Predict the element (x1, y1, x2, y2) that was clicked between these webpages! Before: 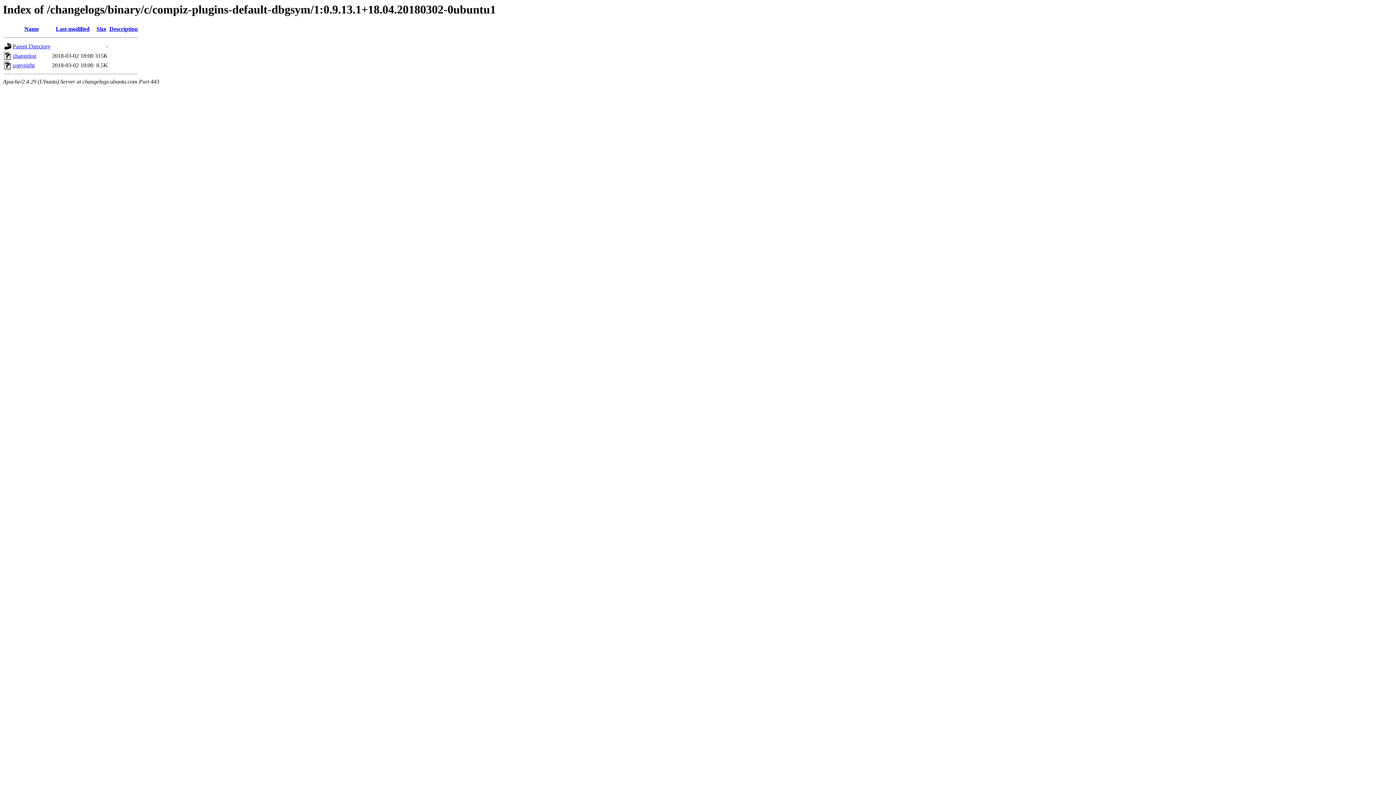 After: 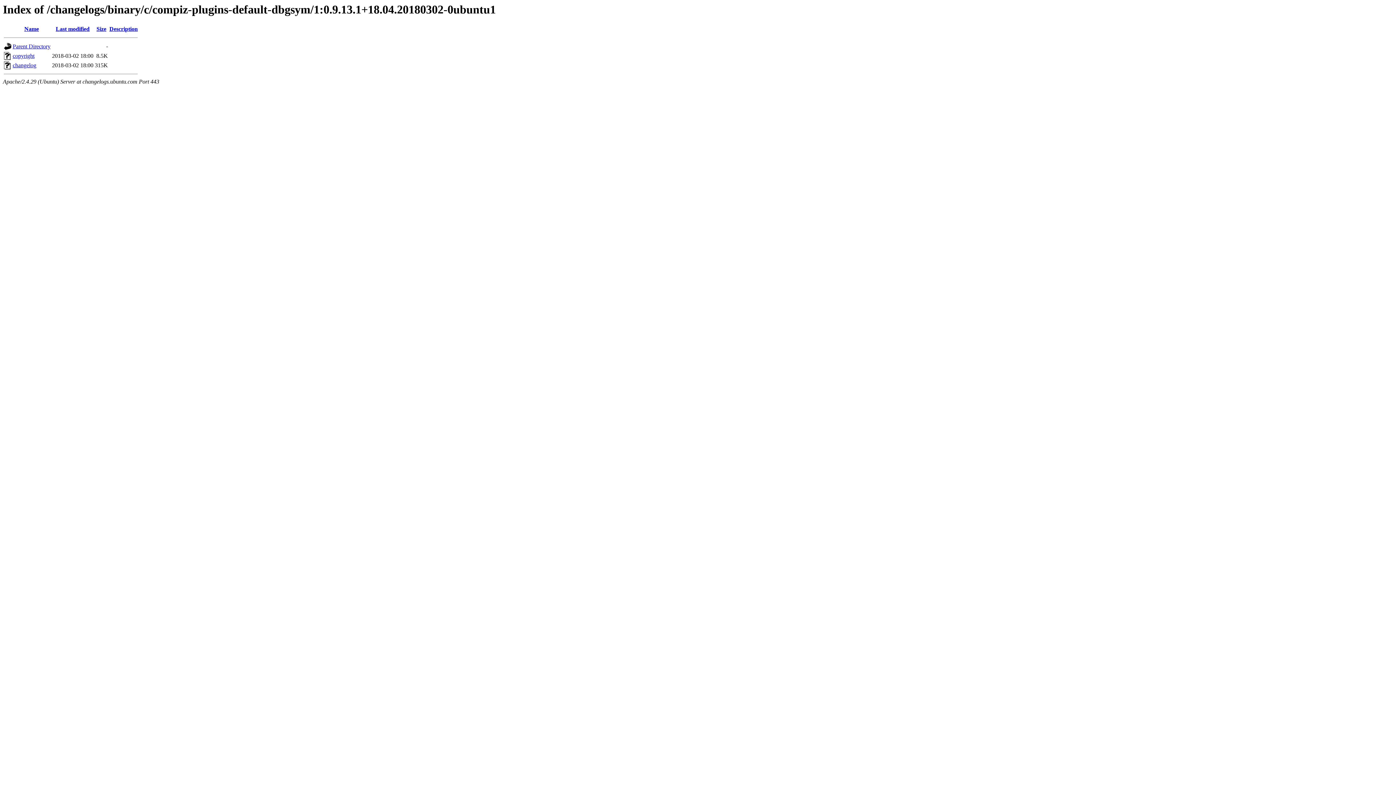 Action: bbox: (24, 25, 38, 32) label: Name